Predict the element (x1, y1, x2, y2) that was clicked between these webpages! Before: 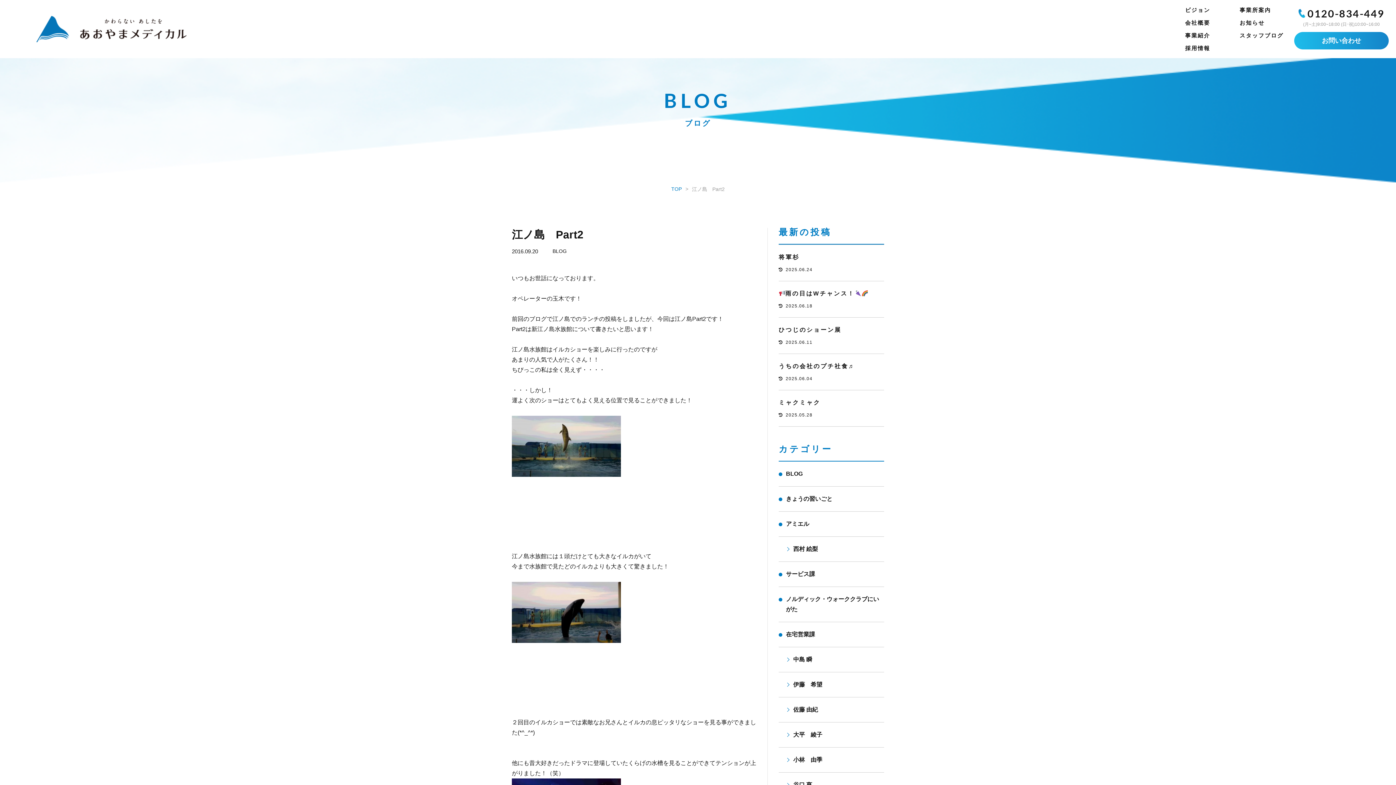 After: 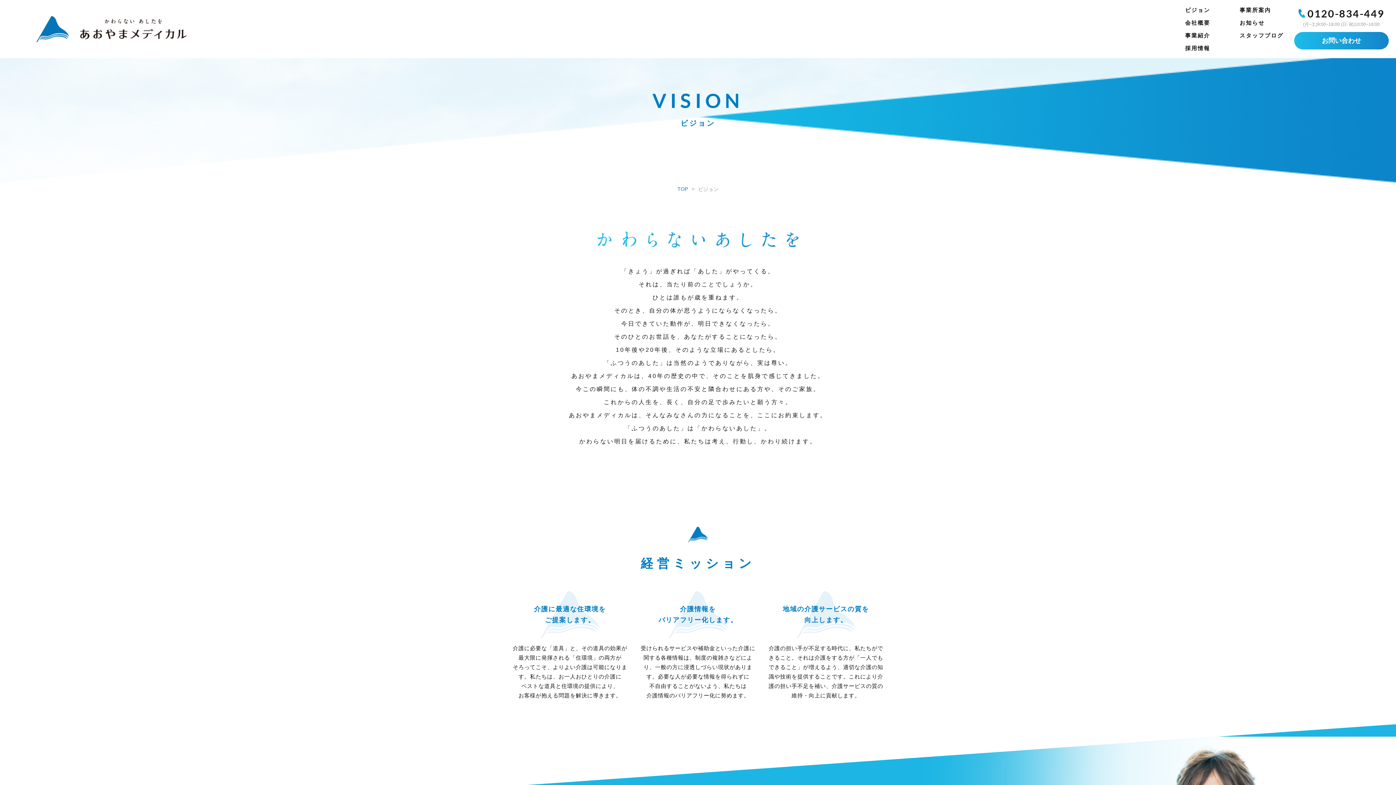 Action: label: ビジョン bbox: (1185, 7, 1240, 12)